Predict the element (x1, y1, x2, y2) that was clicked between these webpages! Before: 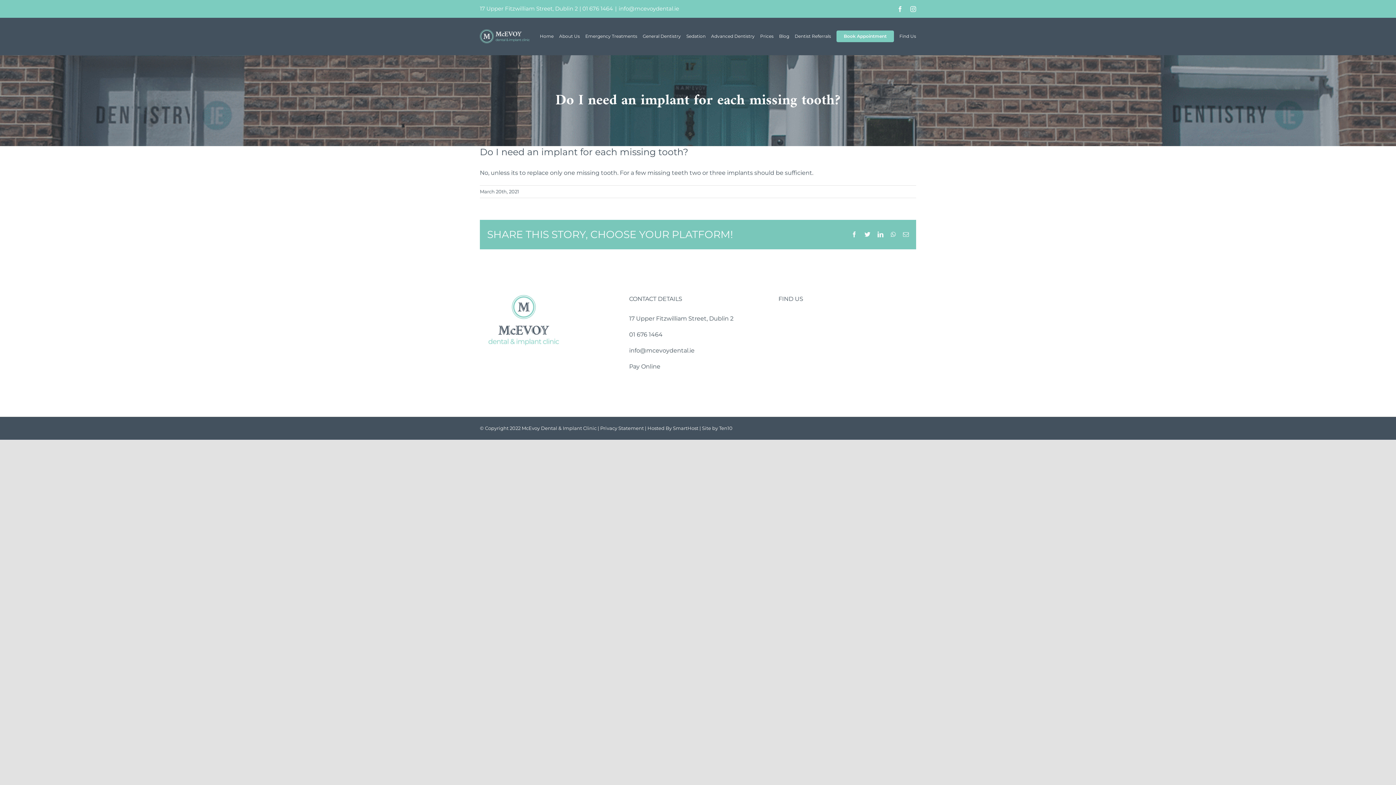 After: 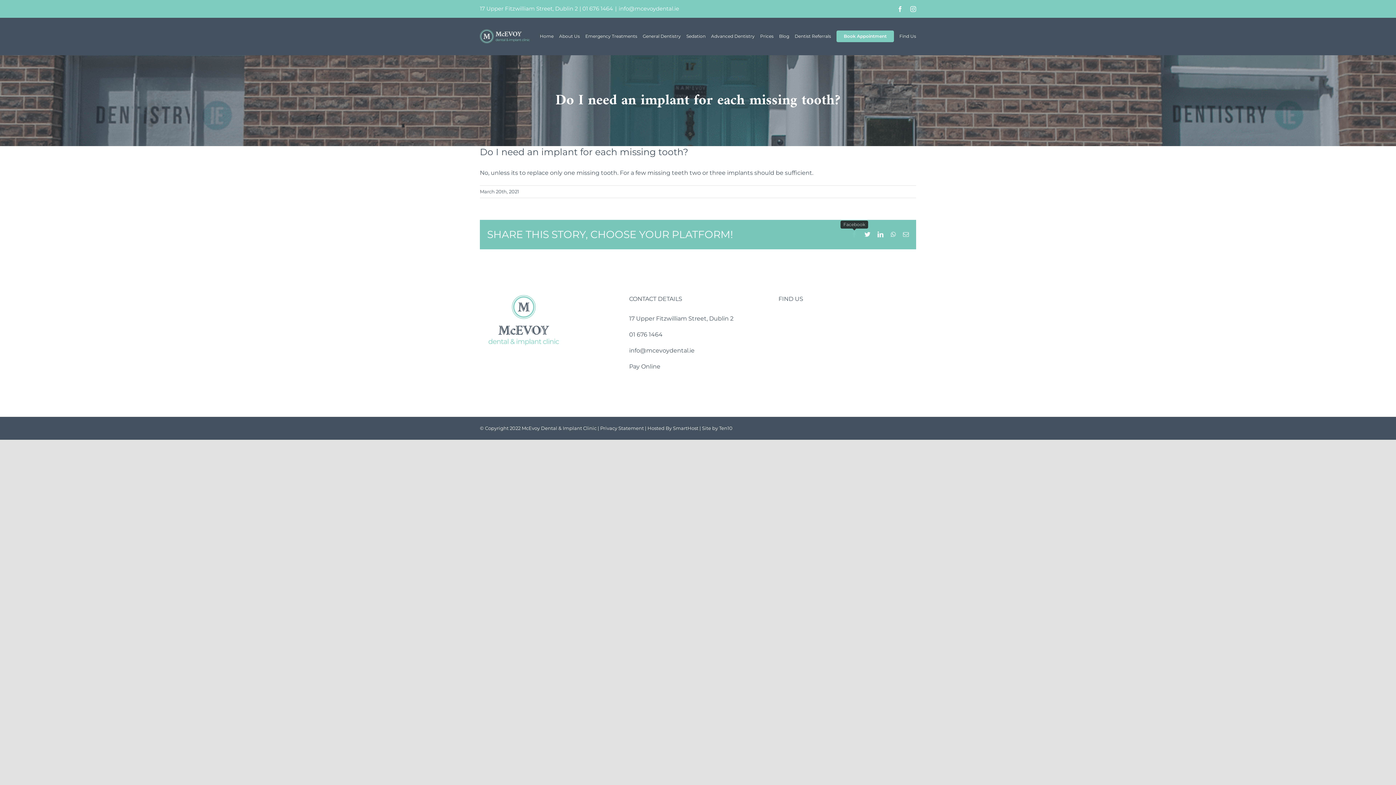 Action: bbox: (851, 231, 857, 237) label: Facebook